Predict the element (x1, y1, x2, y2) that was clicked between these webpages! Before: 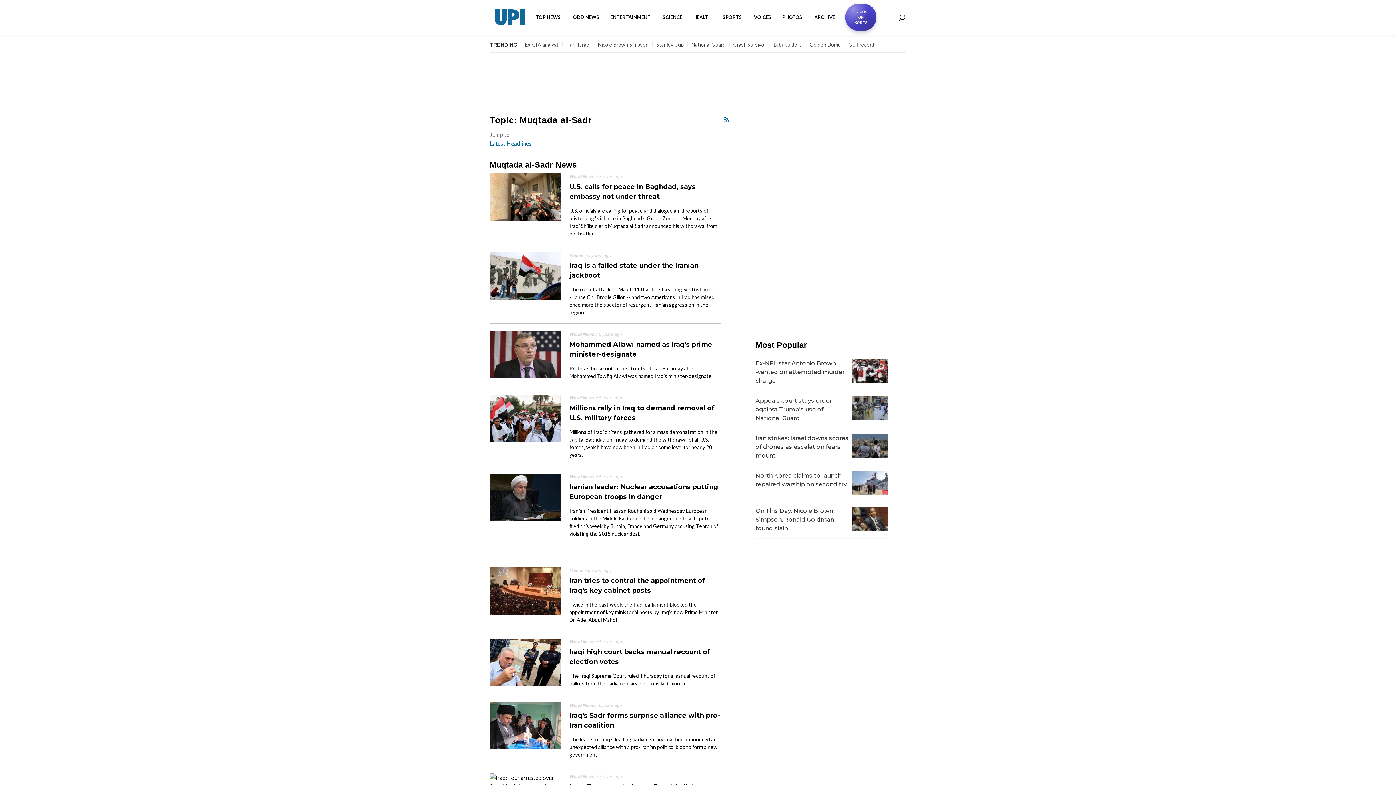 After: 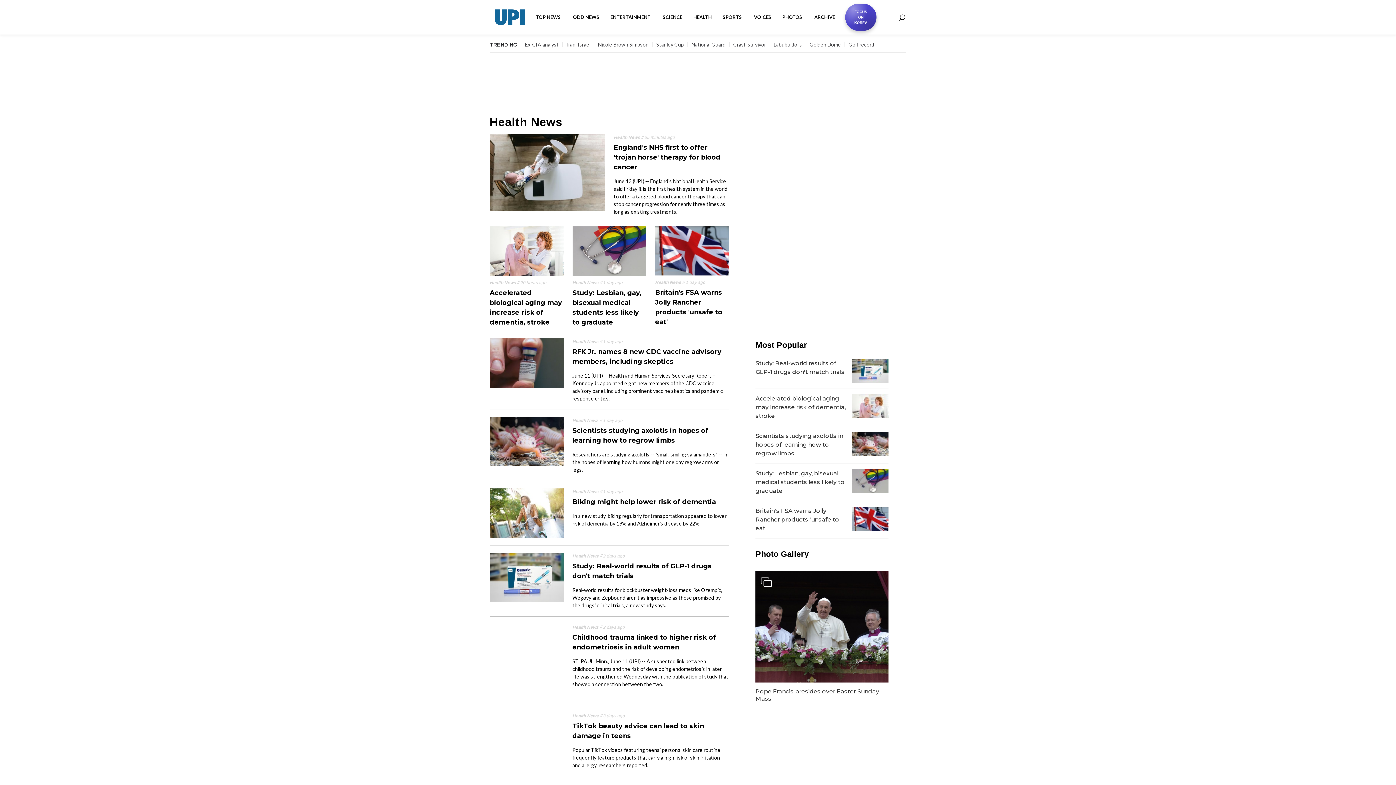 Action: label: HEALTH bbox: (688, 8, 717, 26)